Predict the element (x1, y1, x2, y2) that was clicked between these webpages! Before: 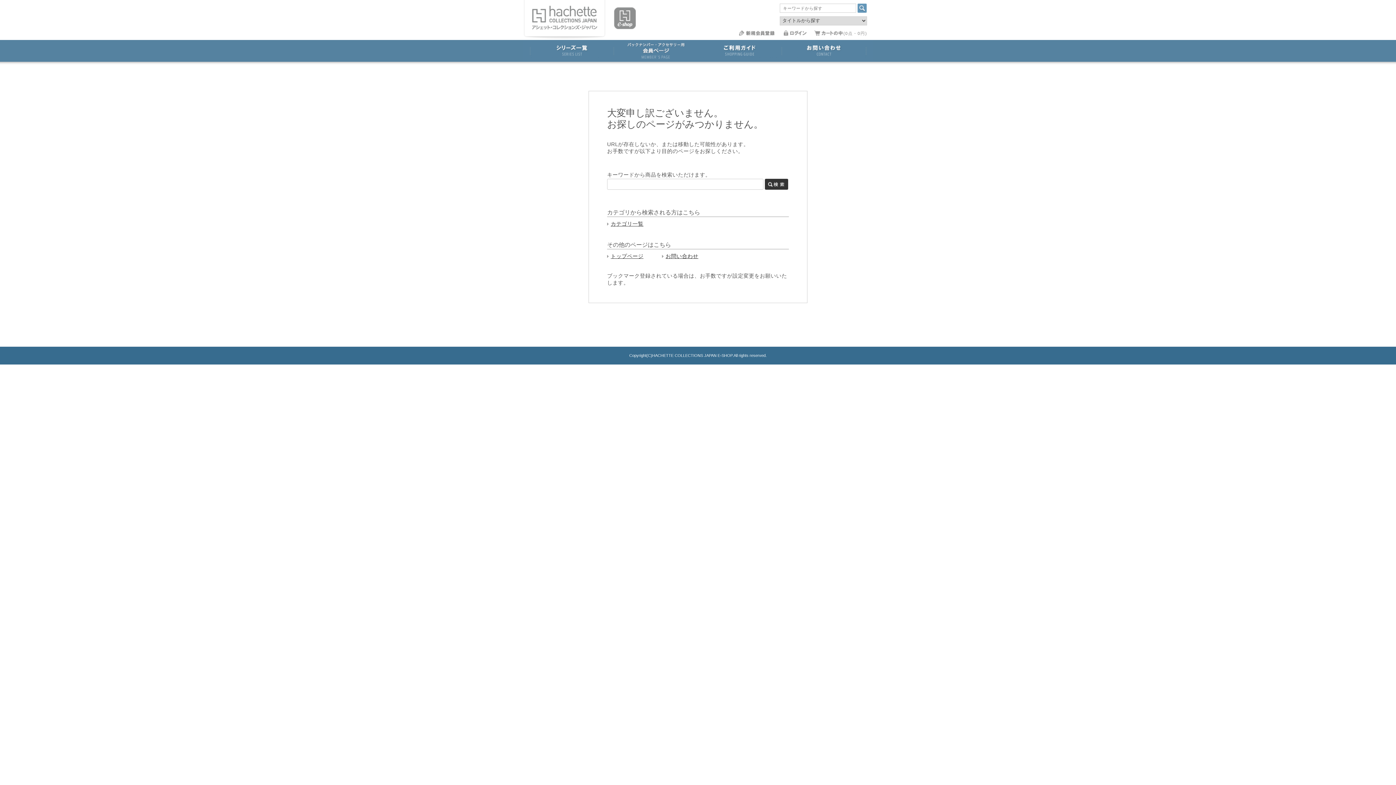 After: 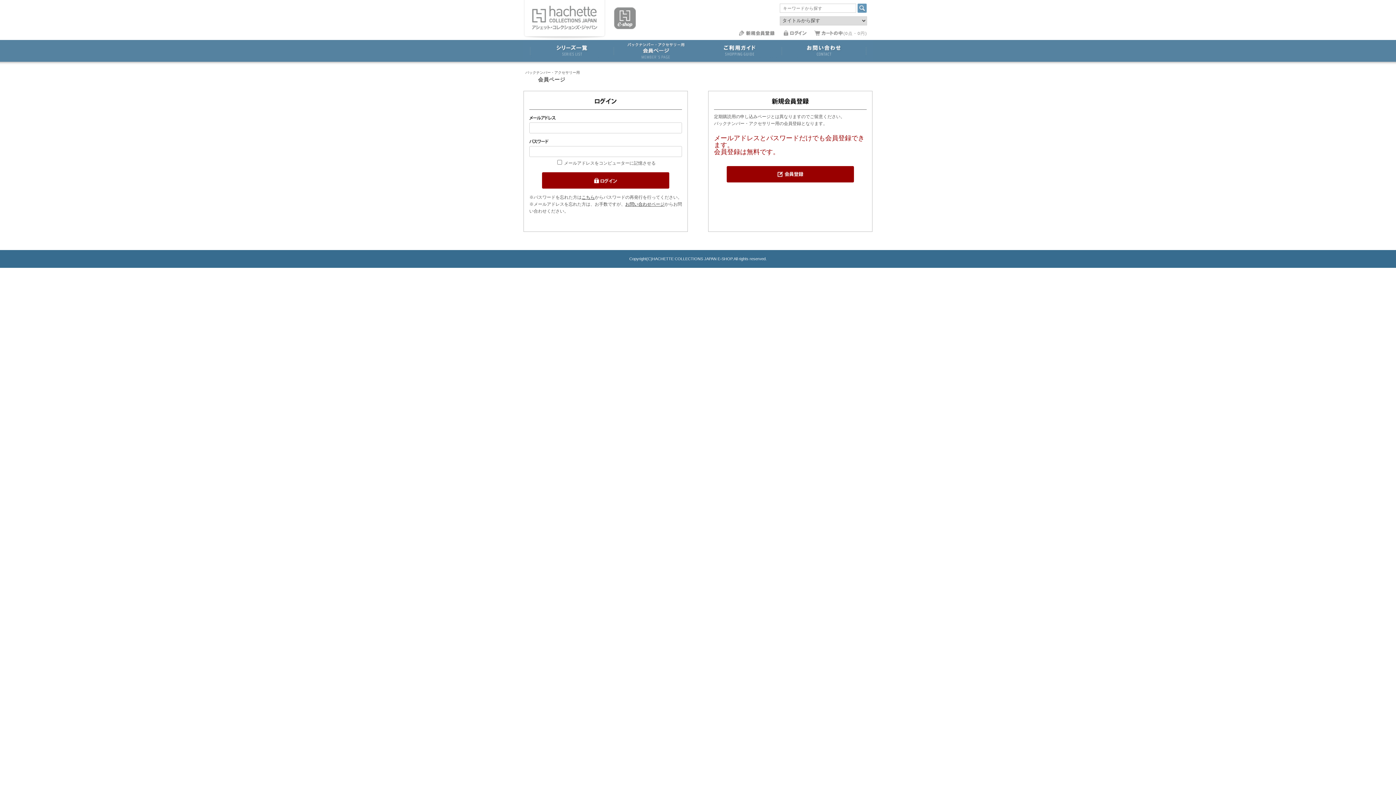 Action: bbox: (783, 31, 814, 36)